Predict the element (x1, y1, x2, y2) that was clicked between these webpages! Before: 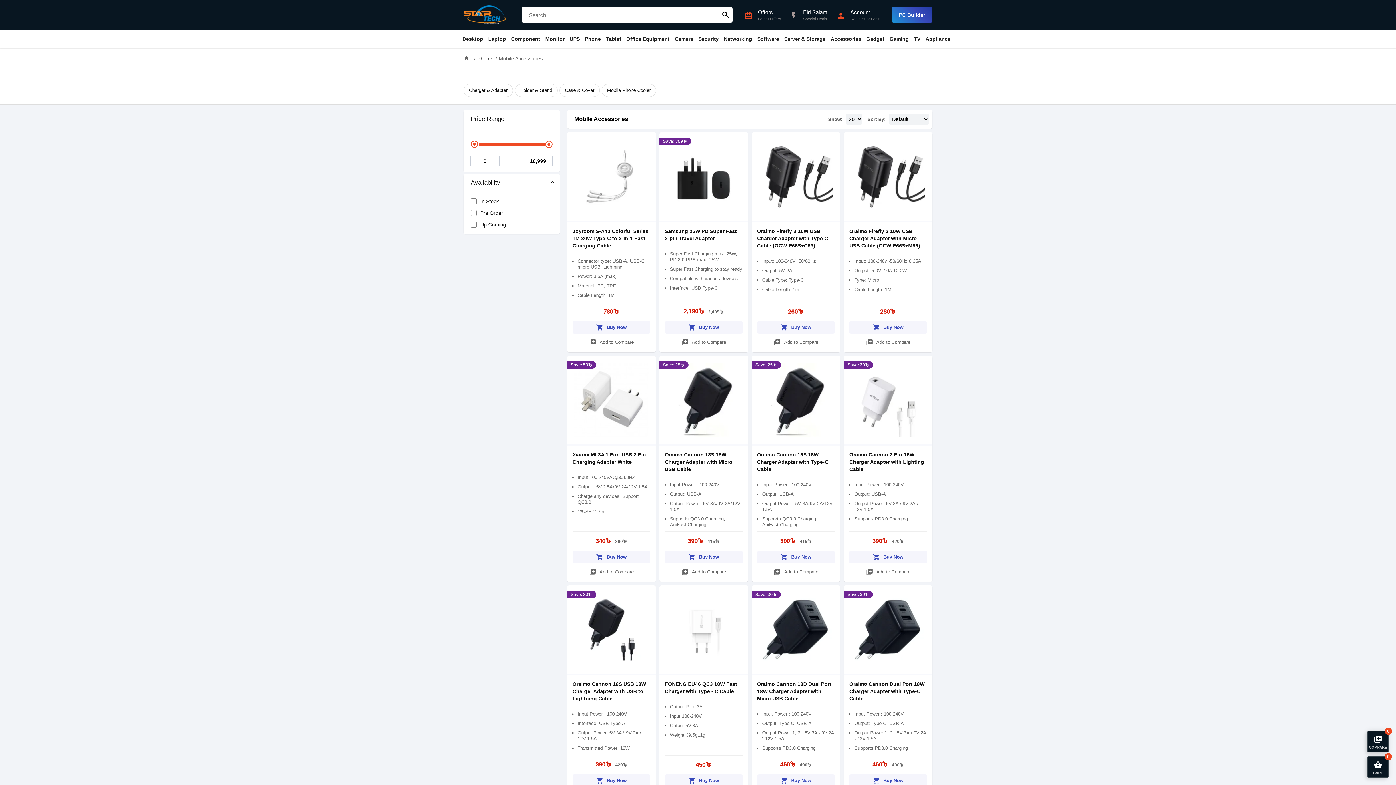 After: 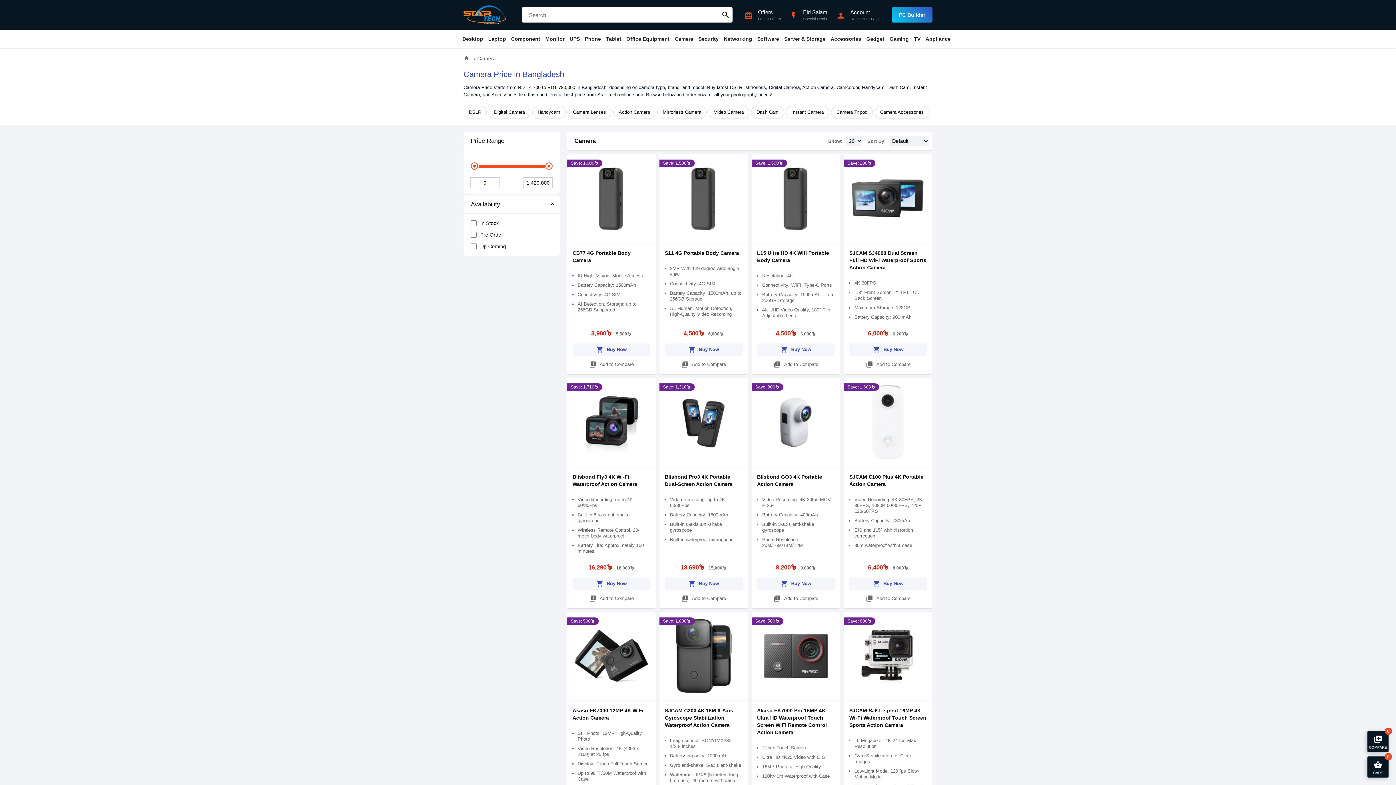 Action: bbox: (672, 29, 696, 48) label: Camera